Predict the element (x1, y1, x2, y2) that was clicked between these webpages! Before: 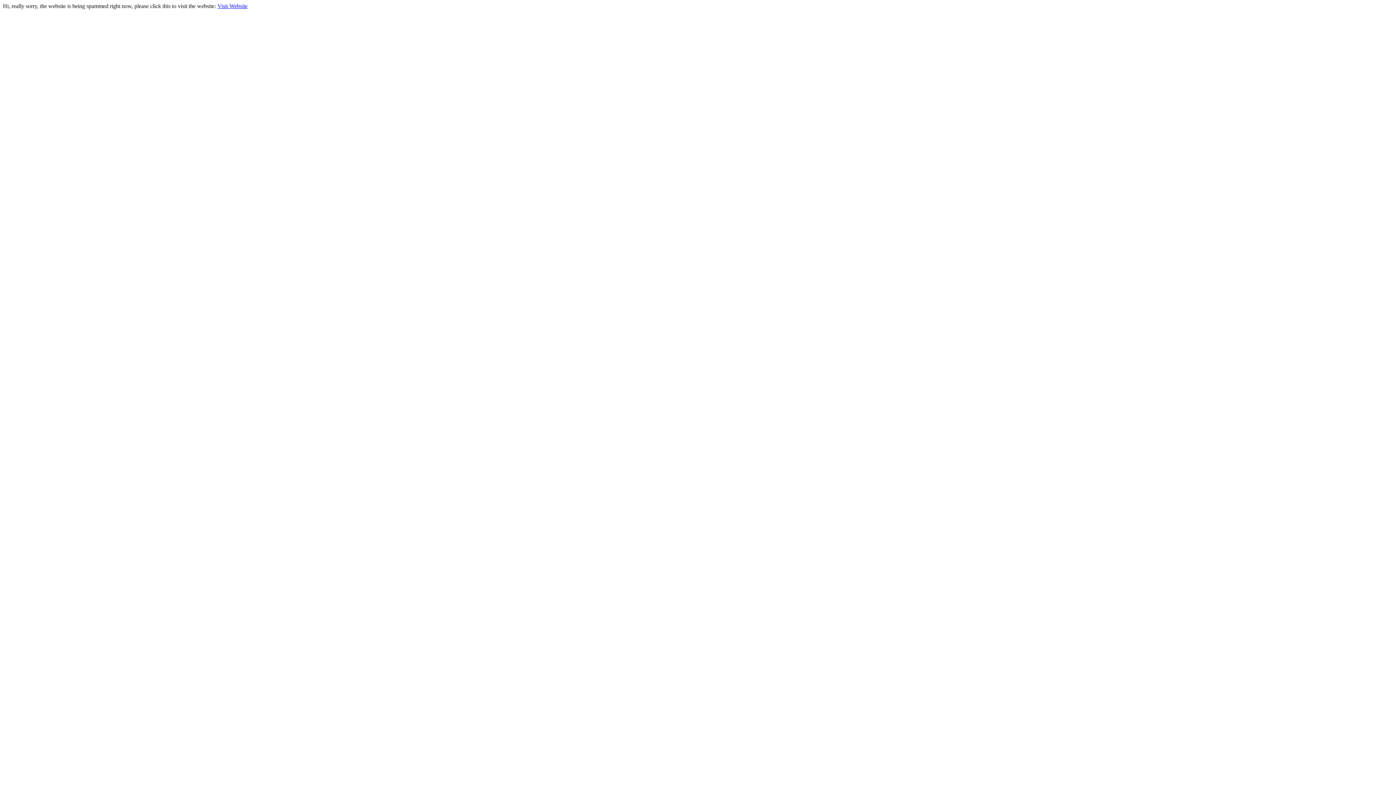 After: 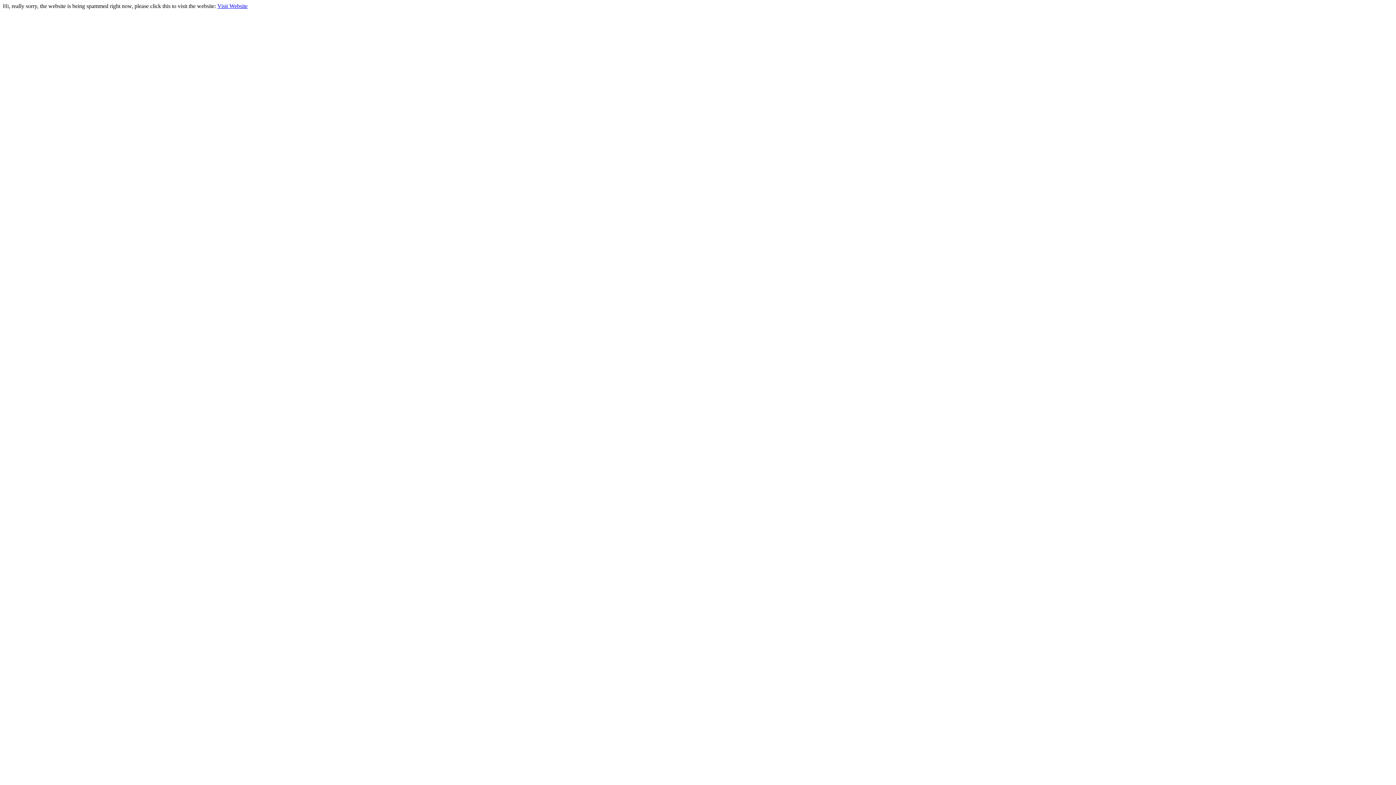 Action: label: Visit Website bbox: (217, 2, 247, 9)